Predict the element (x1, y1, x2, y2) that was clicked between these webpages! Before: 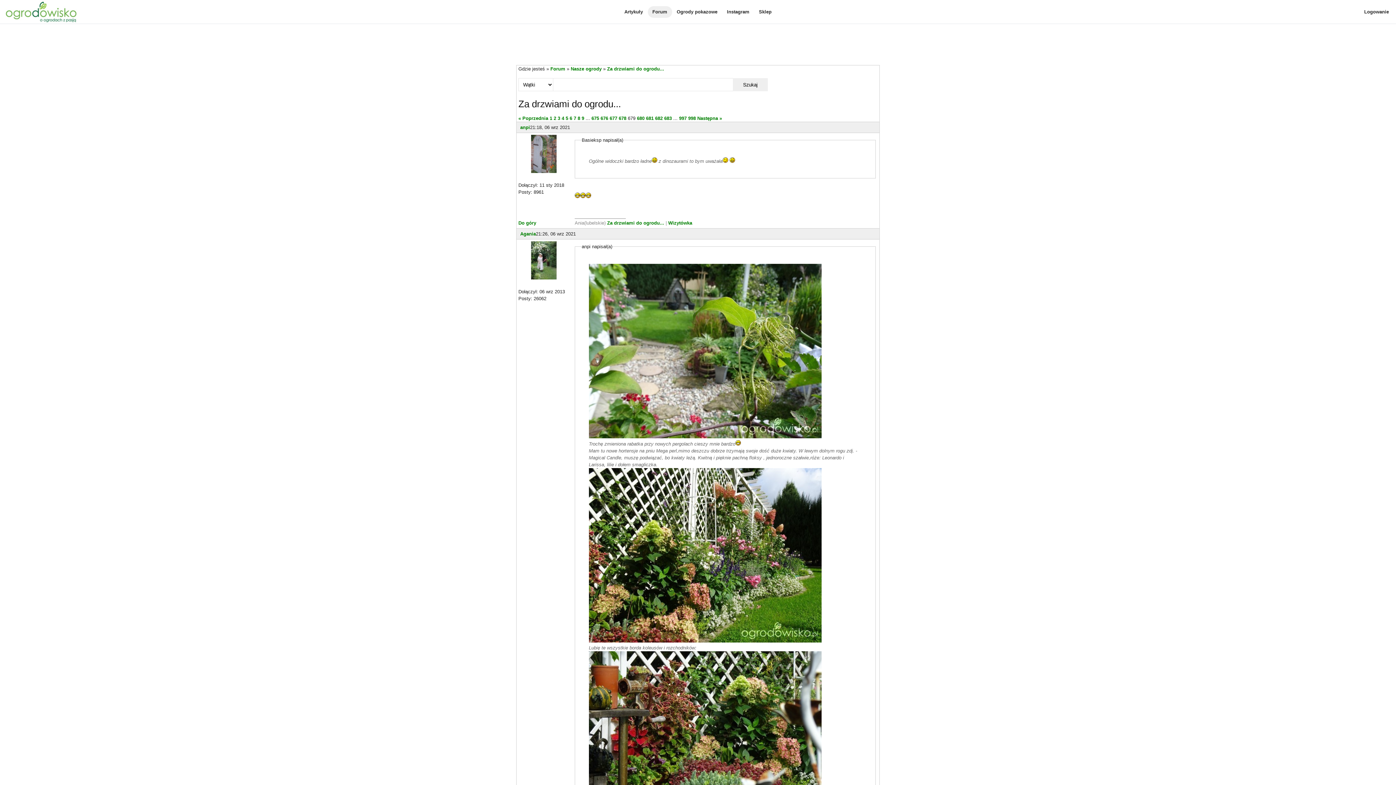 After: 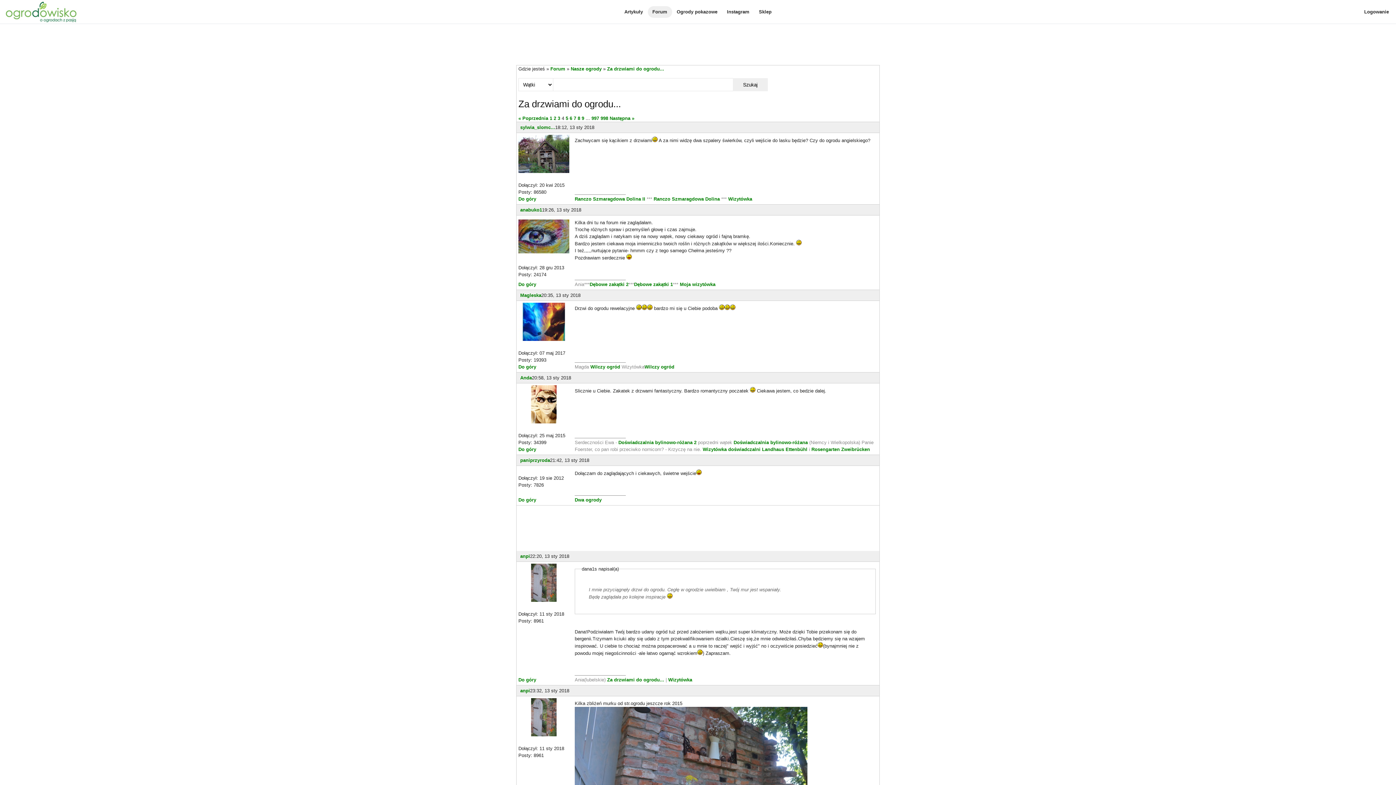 Action: bbox: (561, 115, 564, 121) label: 4